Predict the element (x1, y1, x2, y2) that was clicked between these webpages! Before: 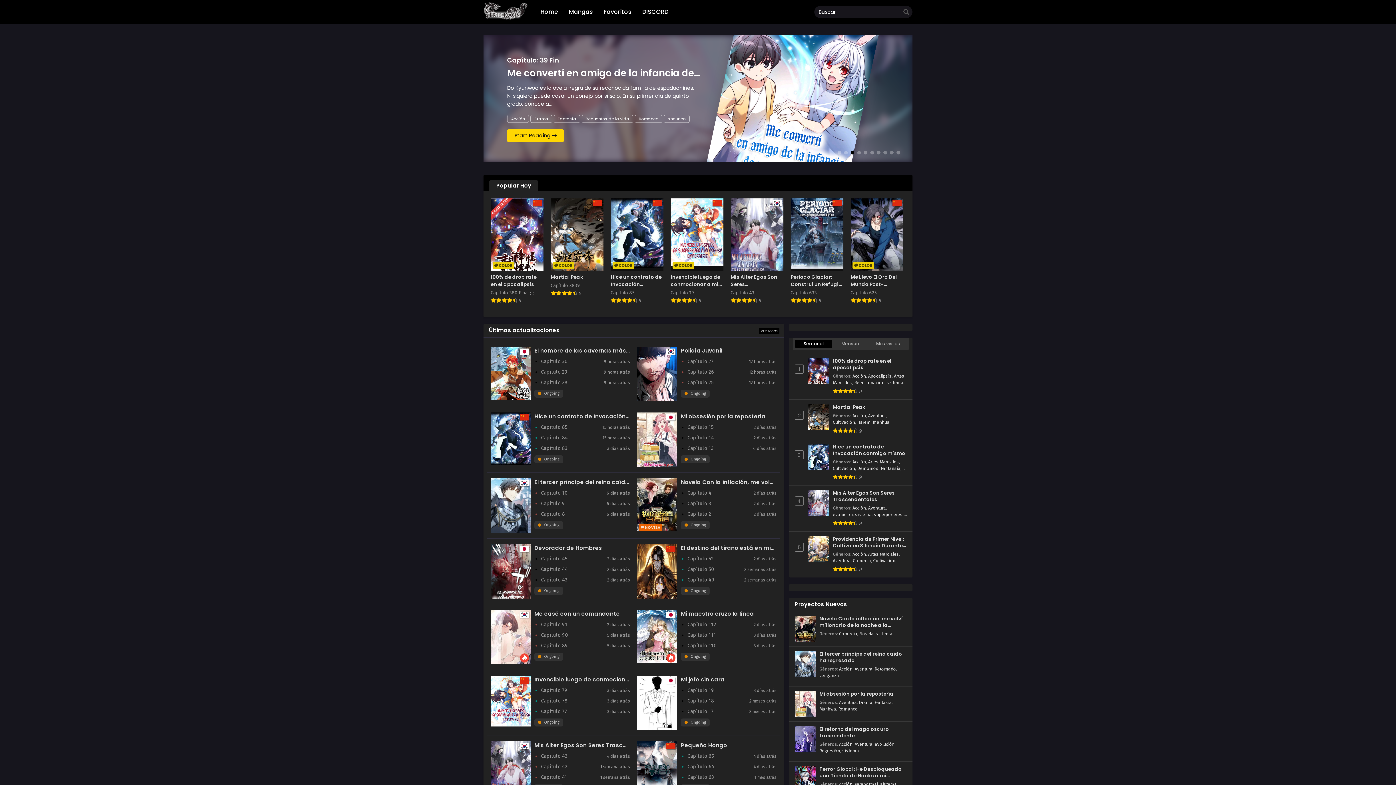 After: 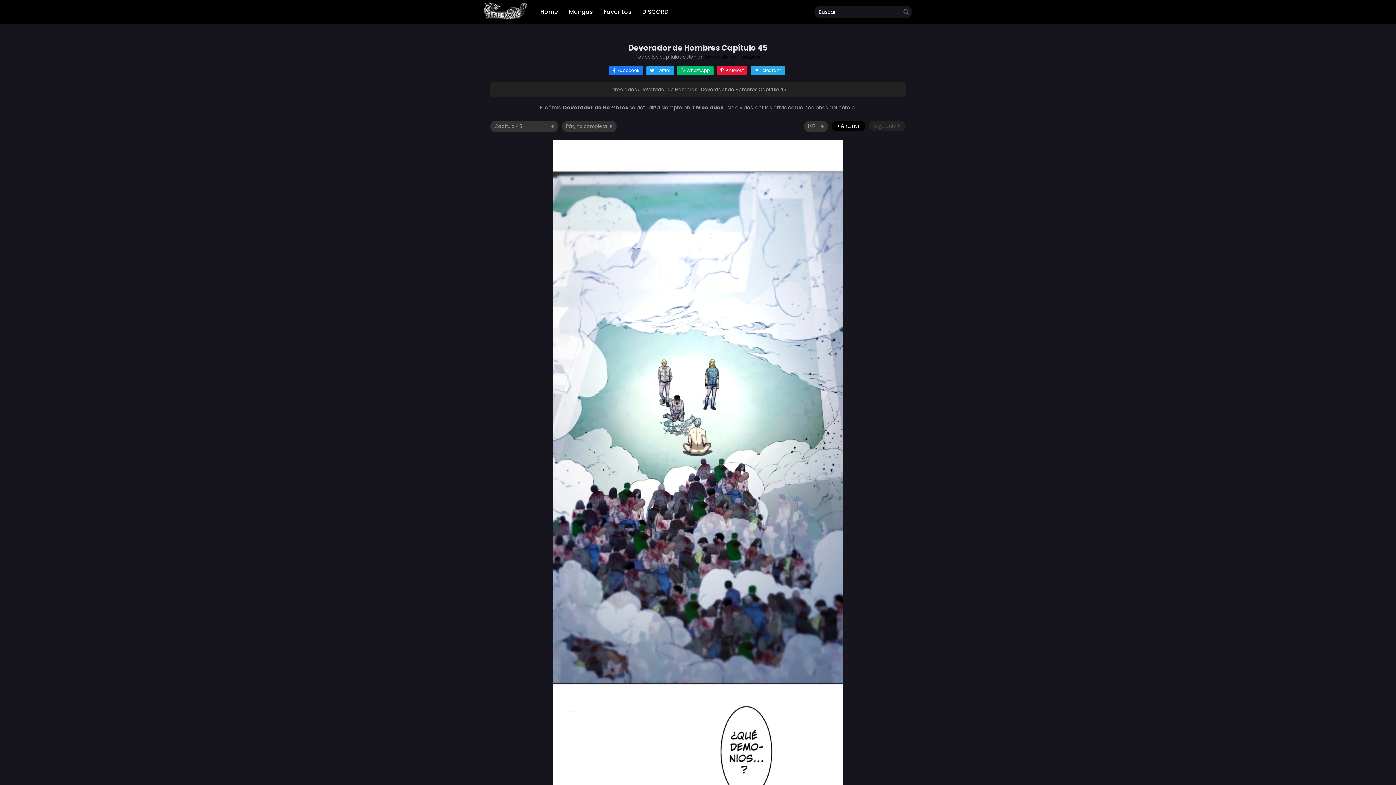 Action: bbox: (541, 555, 567, 562) label: Capítulo 45